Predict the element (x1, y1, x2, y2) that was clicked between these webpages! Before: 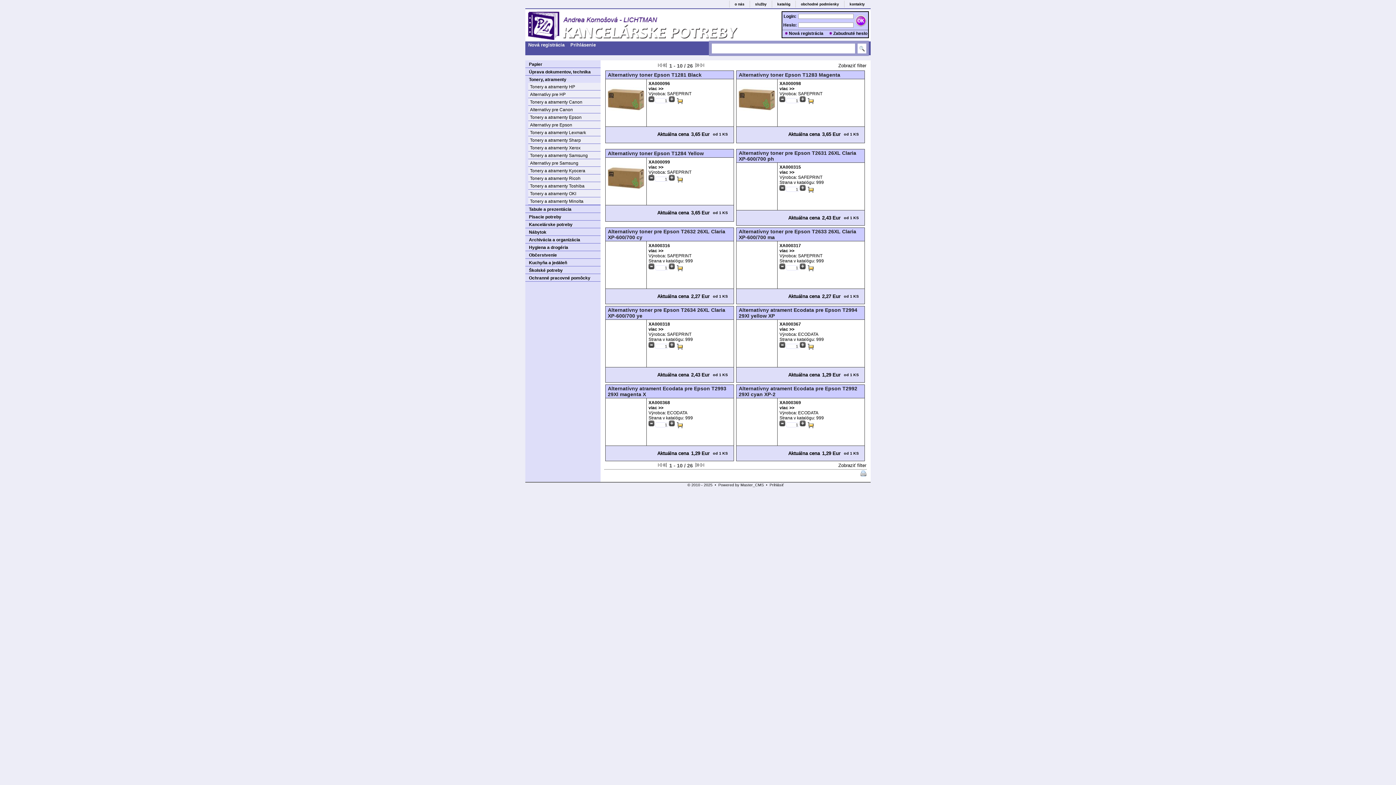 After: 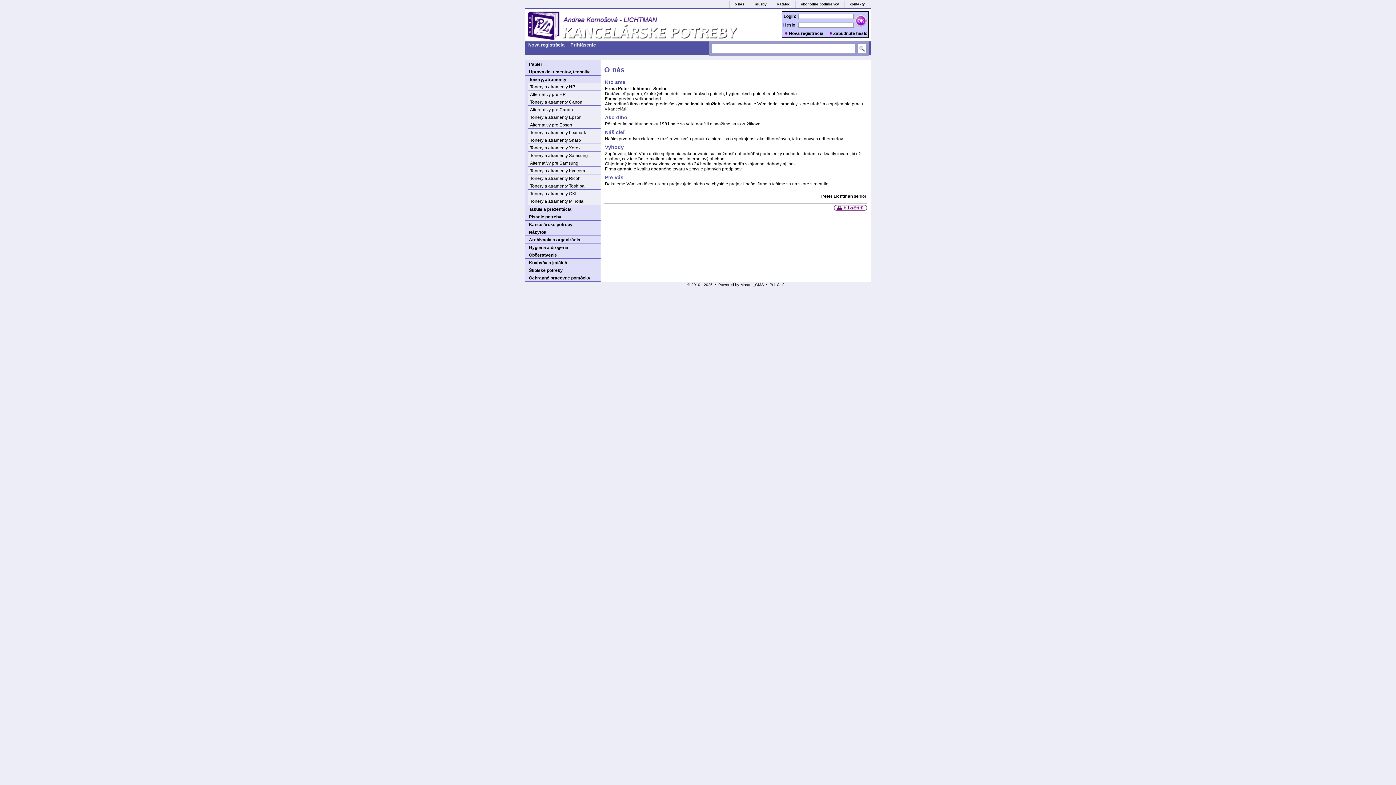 Action: label: o nás bbox: (729, 0, 749, 7)